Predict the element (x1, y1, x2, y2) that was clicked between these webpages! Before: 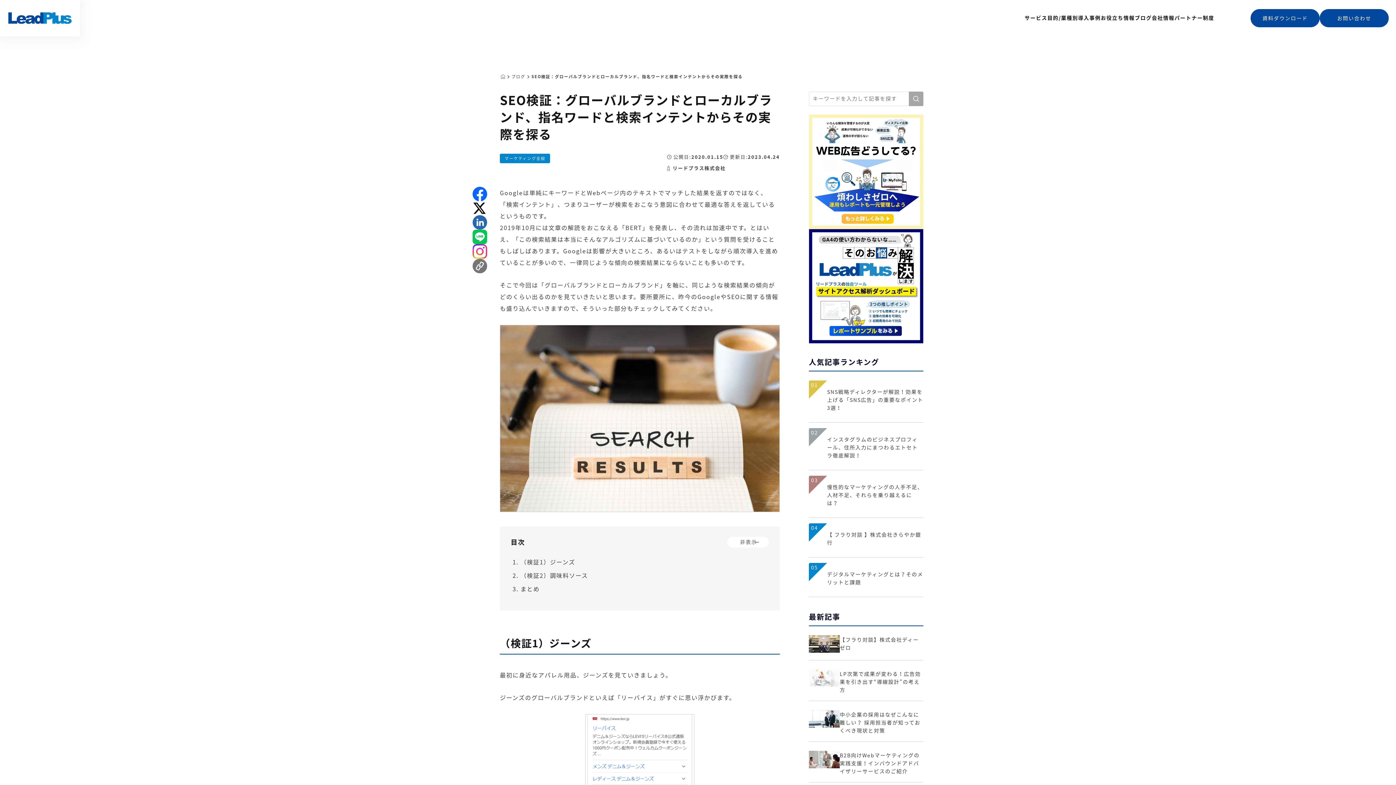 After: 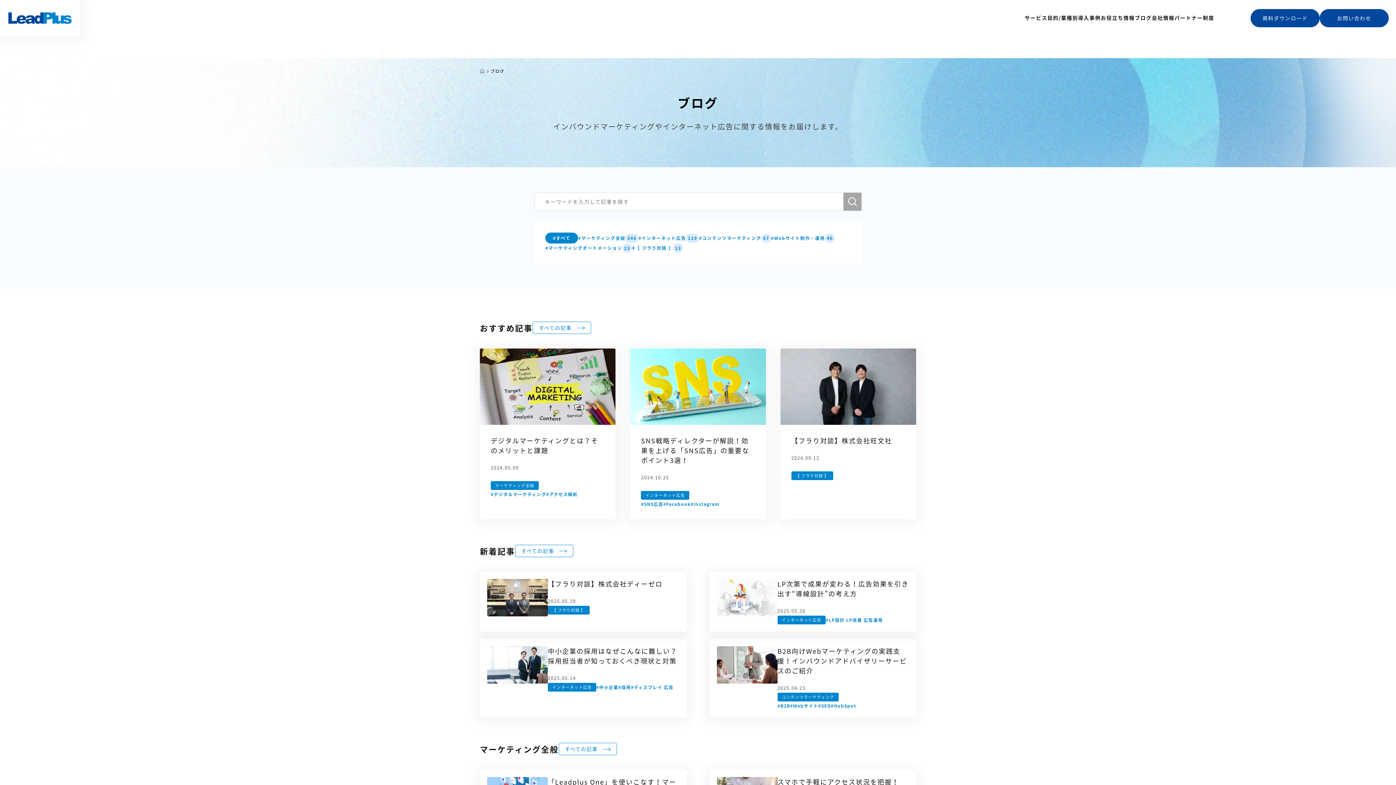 Action: bbox: (1135, 14, 1152, 21) label: ブログ